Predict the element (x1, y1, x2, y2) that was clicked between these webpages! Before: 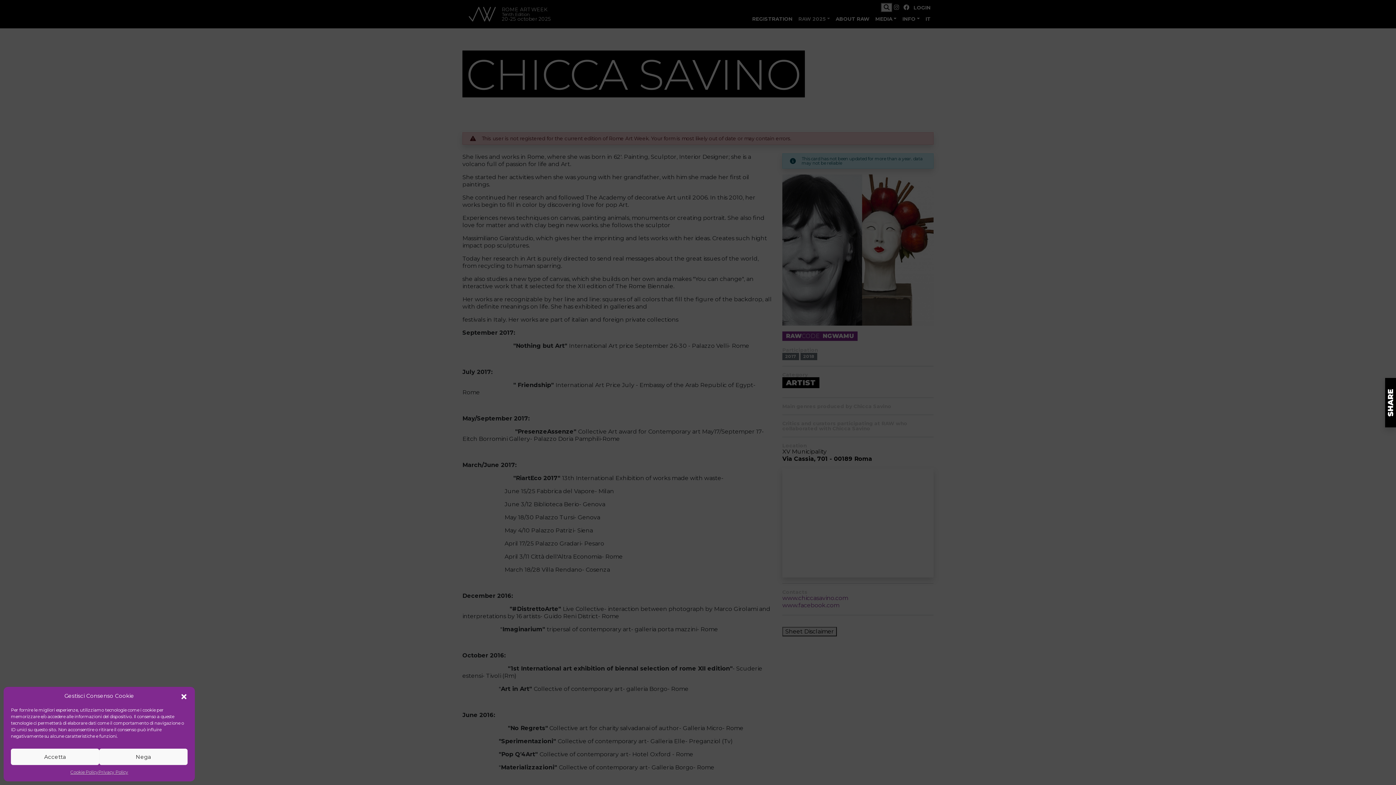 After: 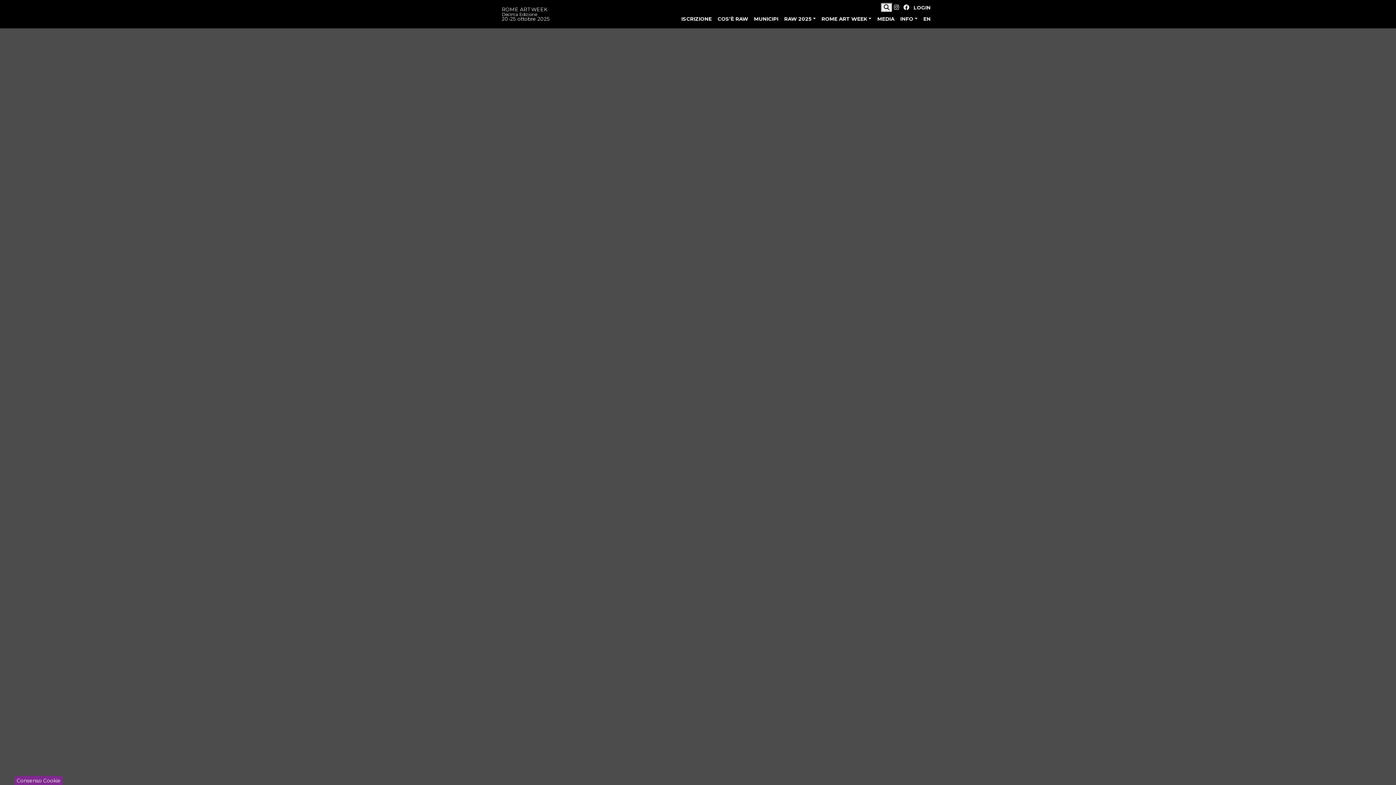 Action: label: Cookie Policy bbox: (70, 769, 98, 776)